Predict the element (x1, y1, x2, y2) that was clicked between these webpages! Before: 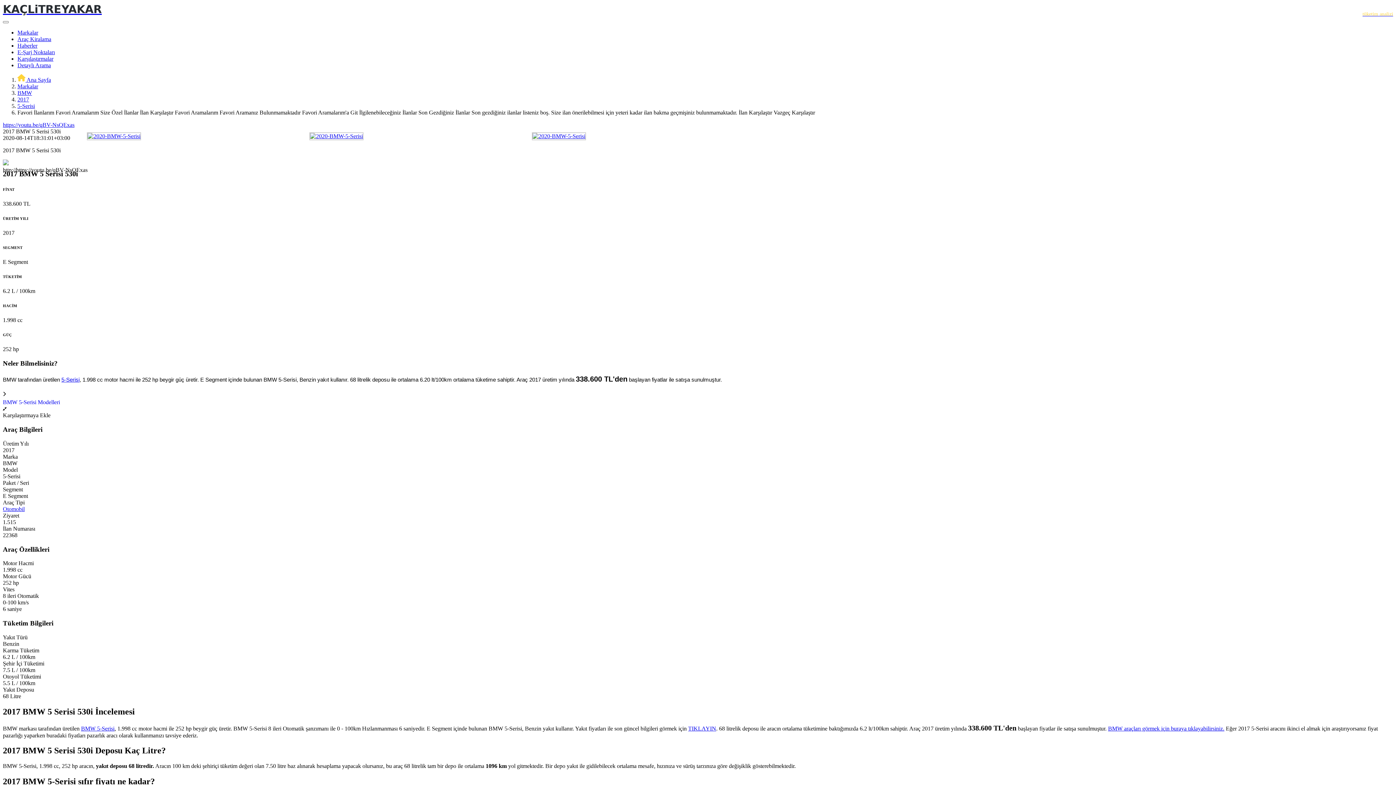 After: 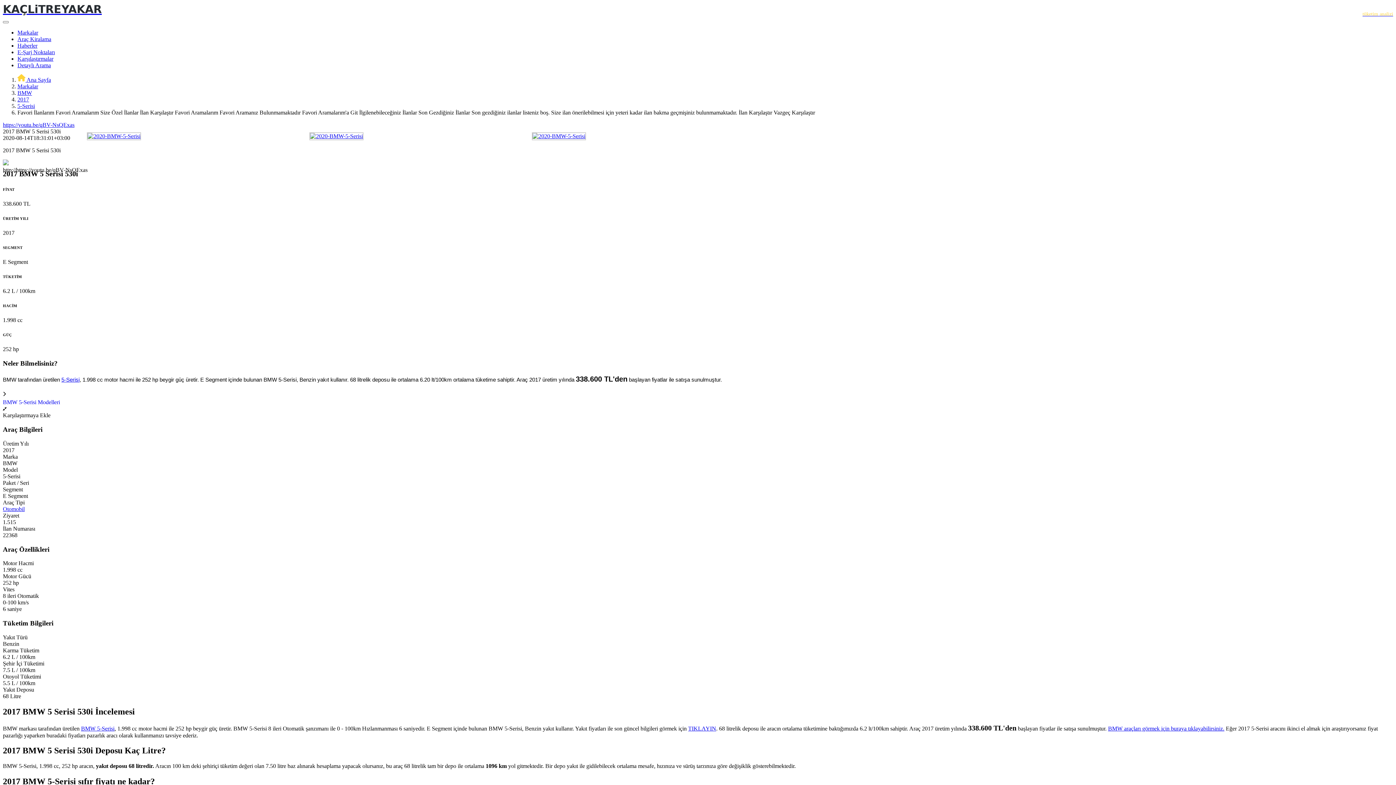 Action: bbox: (2, 390, 1393, 405) label: BMW 5-Serisi Modelleri